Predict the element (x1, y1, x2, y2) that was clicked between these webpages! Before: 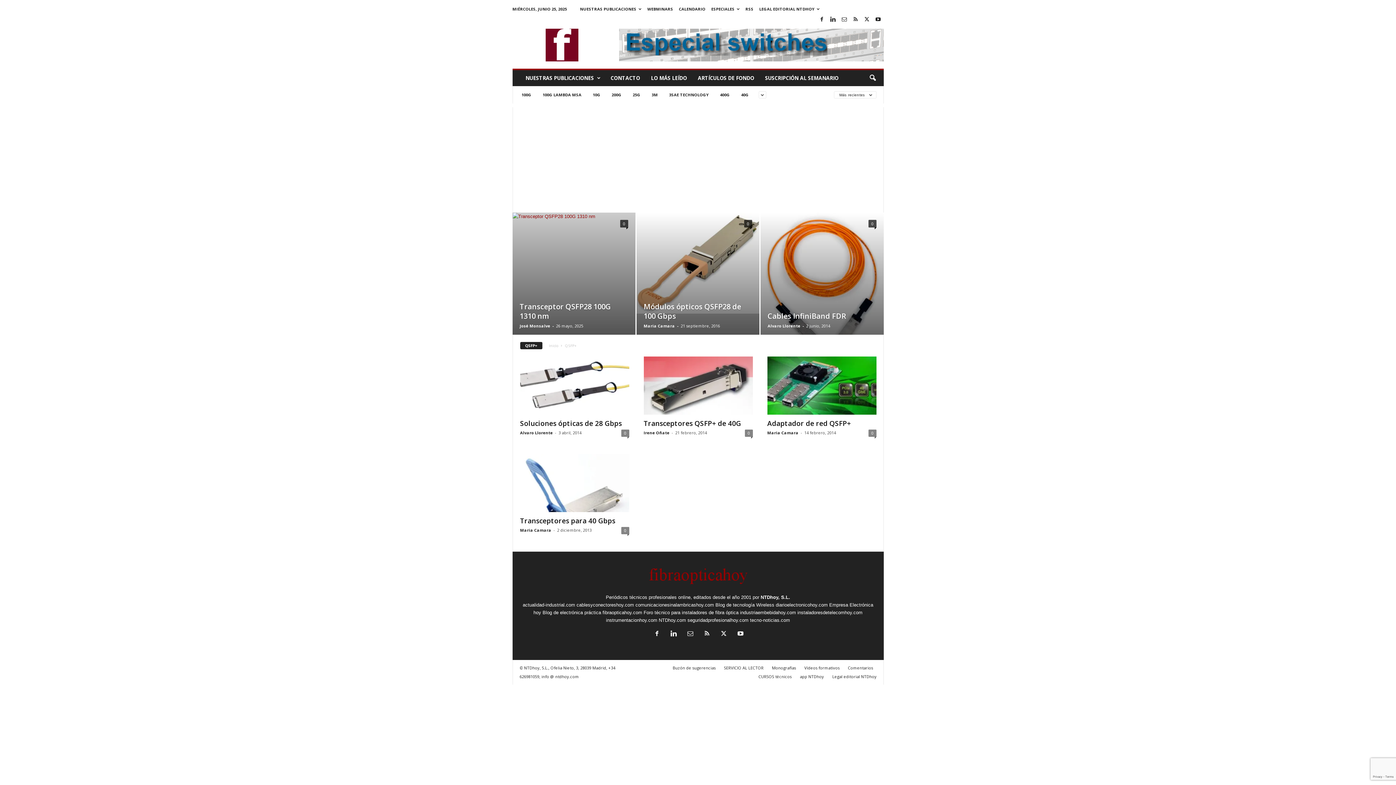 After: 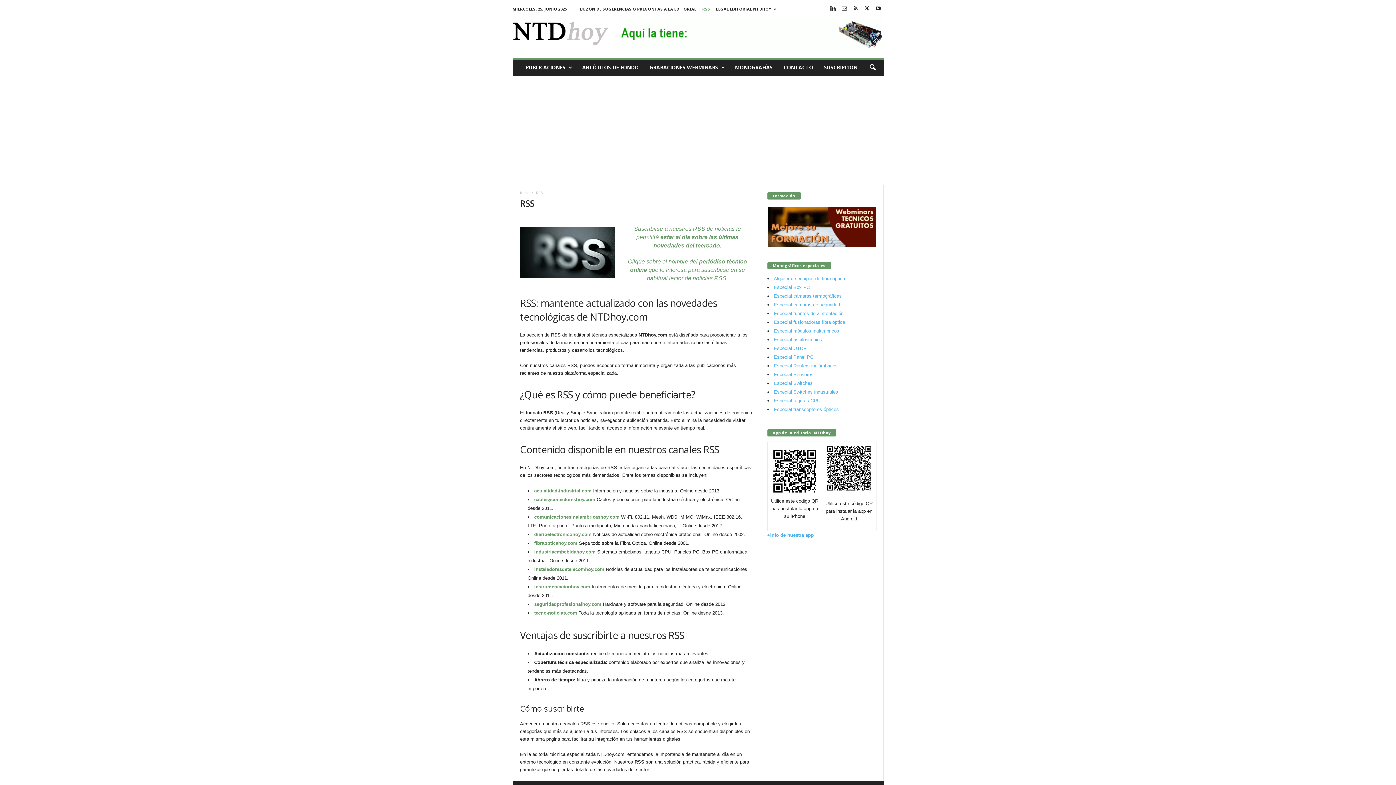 Action: bbox: (745, 6, 753, 11) label: RSS